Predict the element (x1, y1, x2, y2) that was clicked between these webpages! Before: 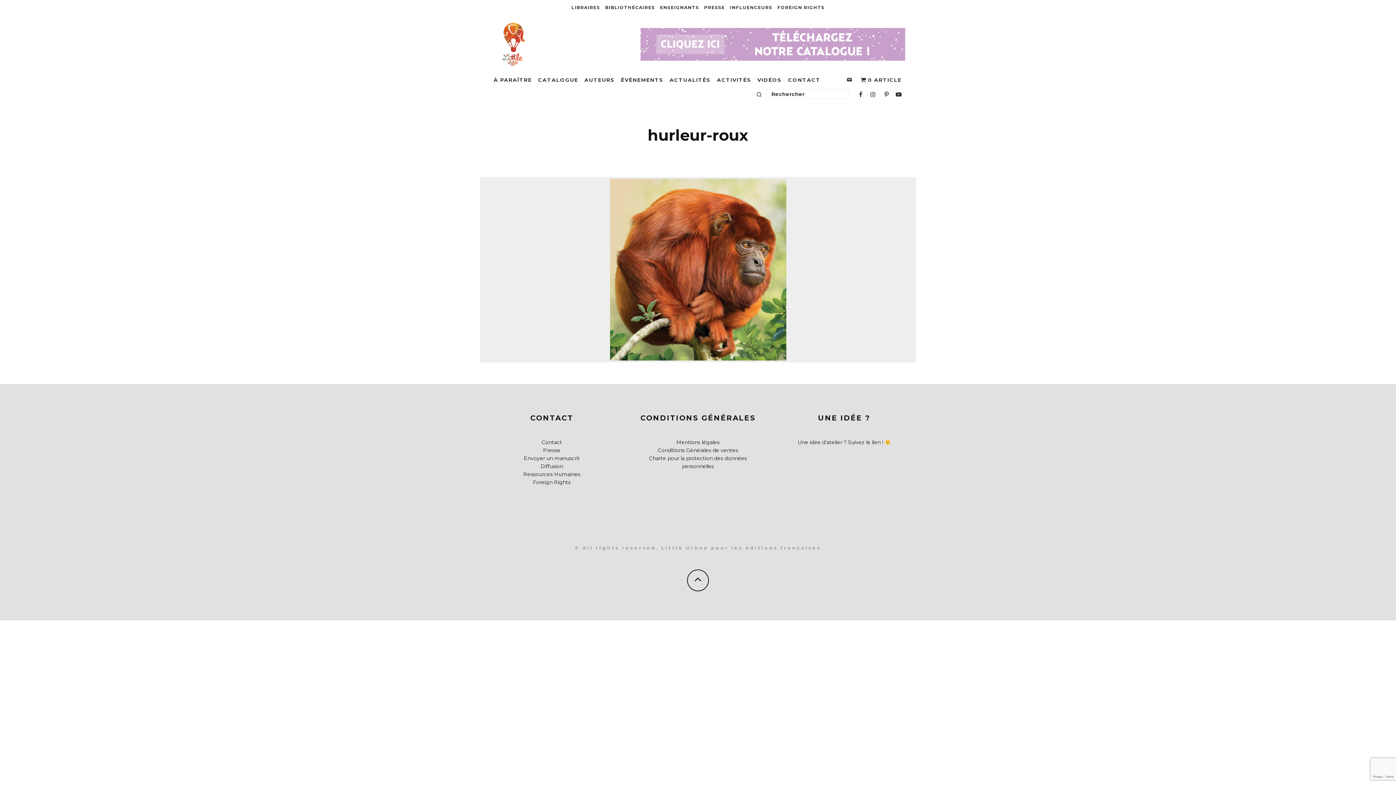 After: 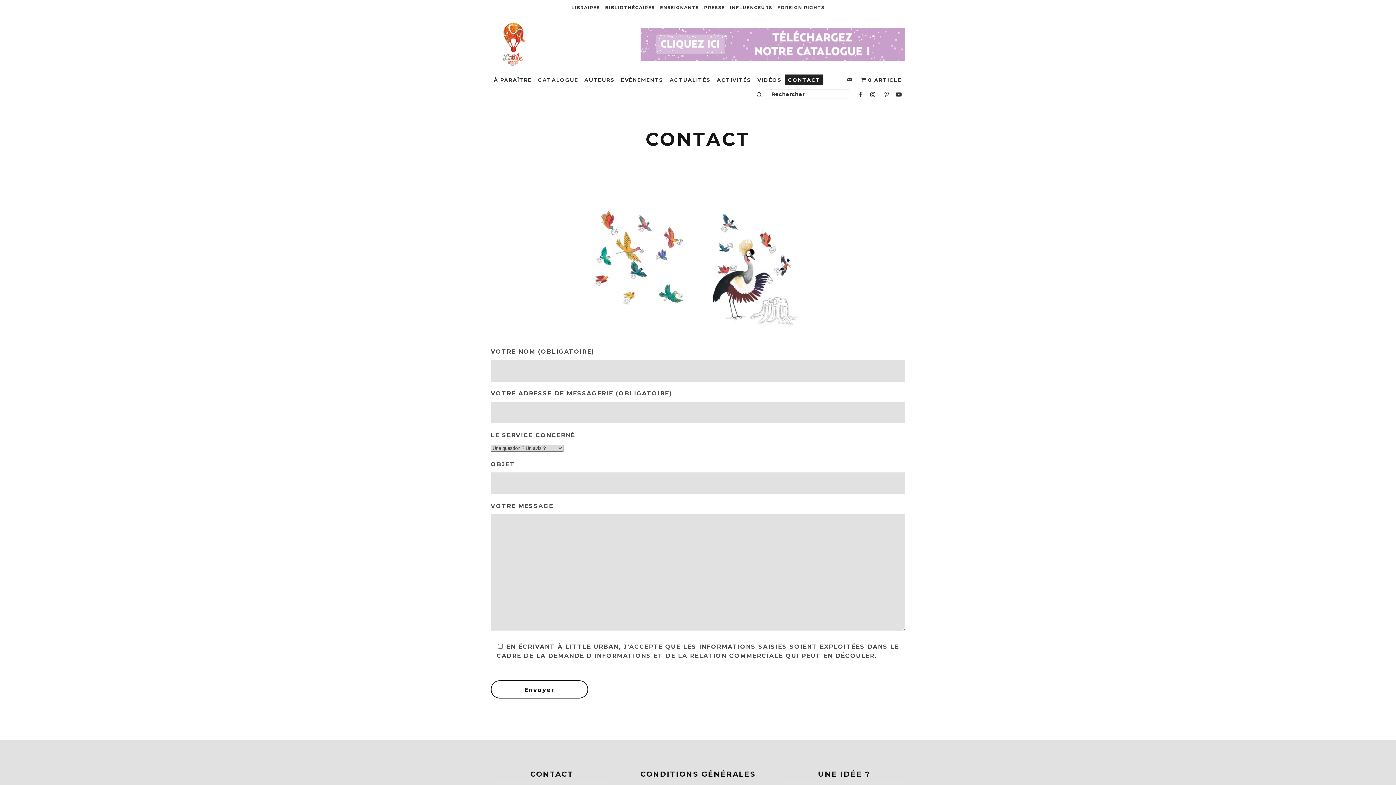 Action: bbox: (541, 439, 562, 445) label: Contact